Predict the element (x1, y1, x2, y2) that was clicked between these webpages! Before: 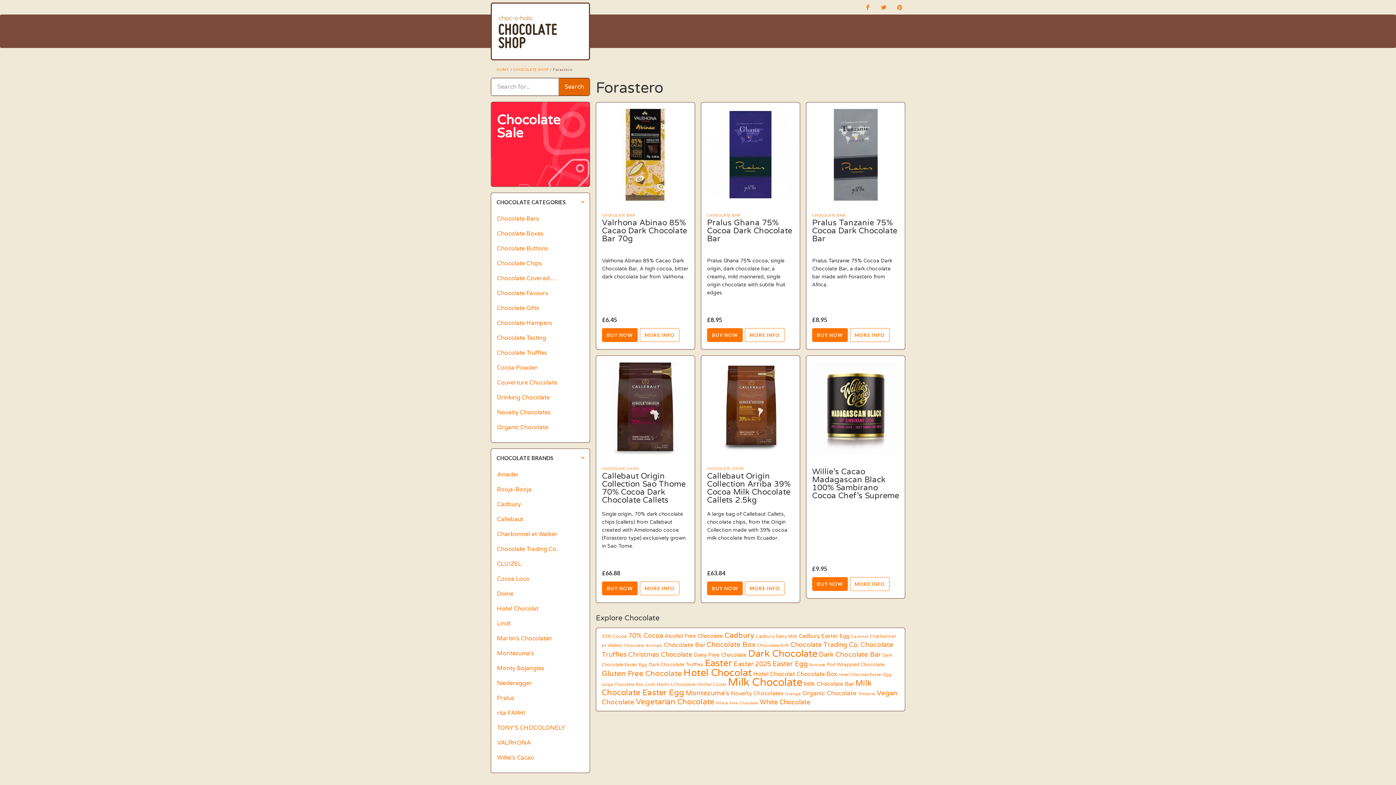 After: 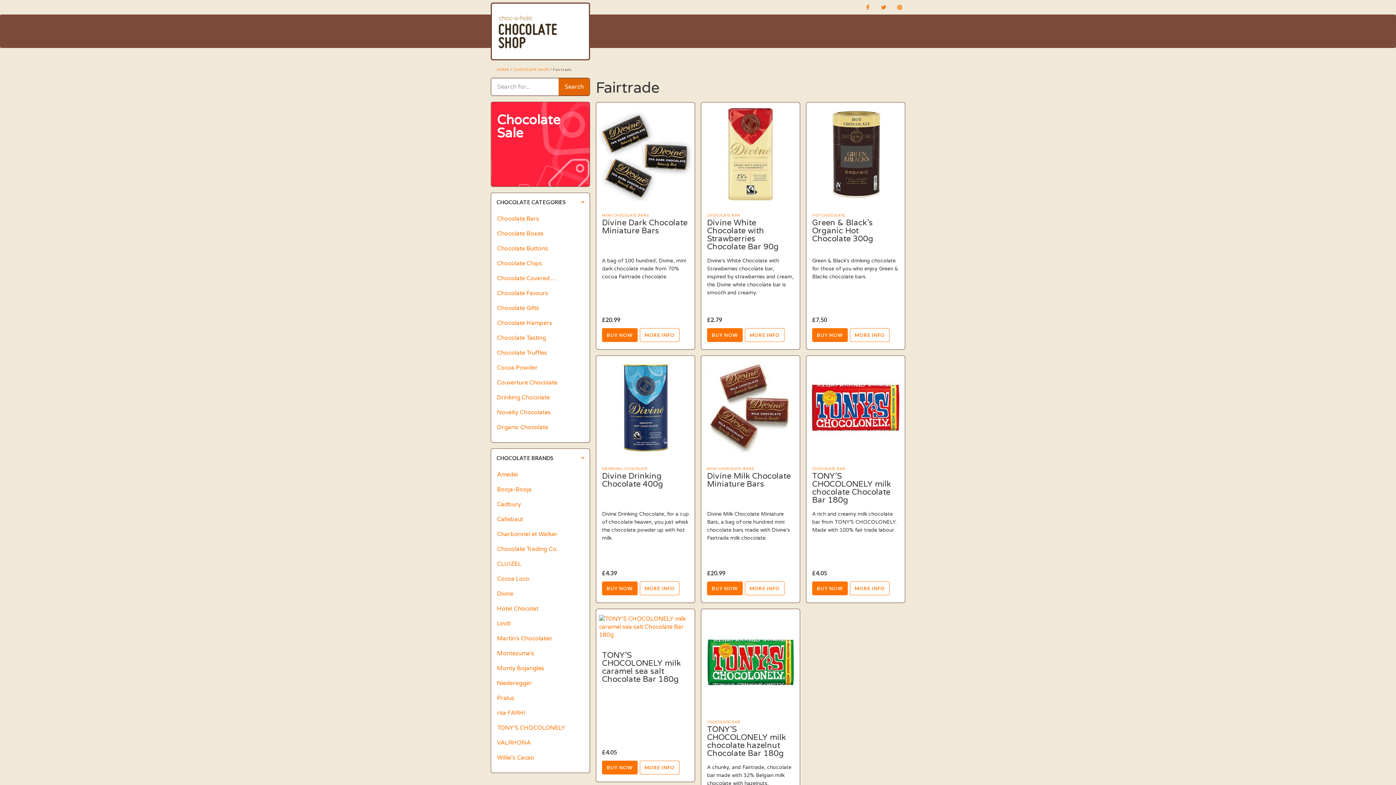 Action: bbox: (809, 662, 825, 667) label: Fairtrade (25 items)